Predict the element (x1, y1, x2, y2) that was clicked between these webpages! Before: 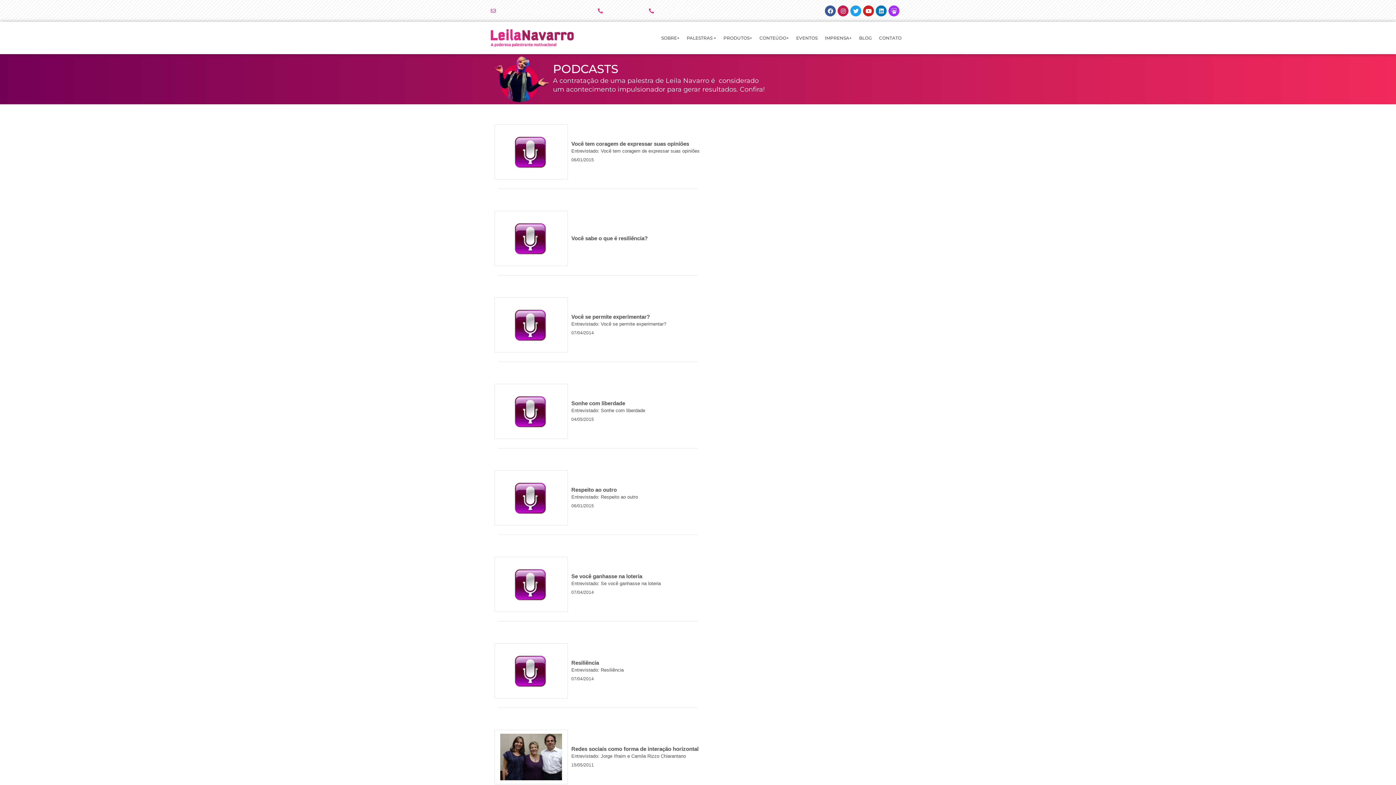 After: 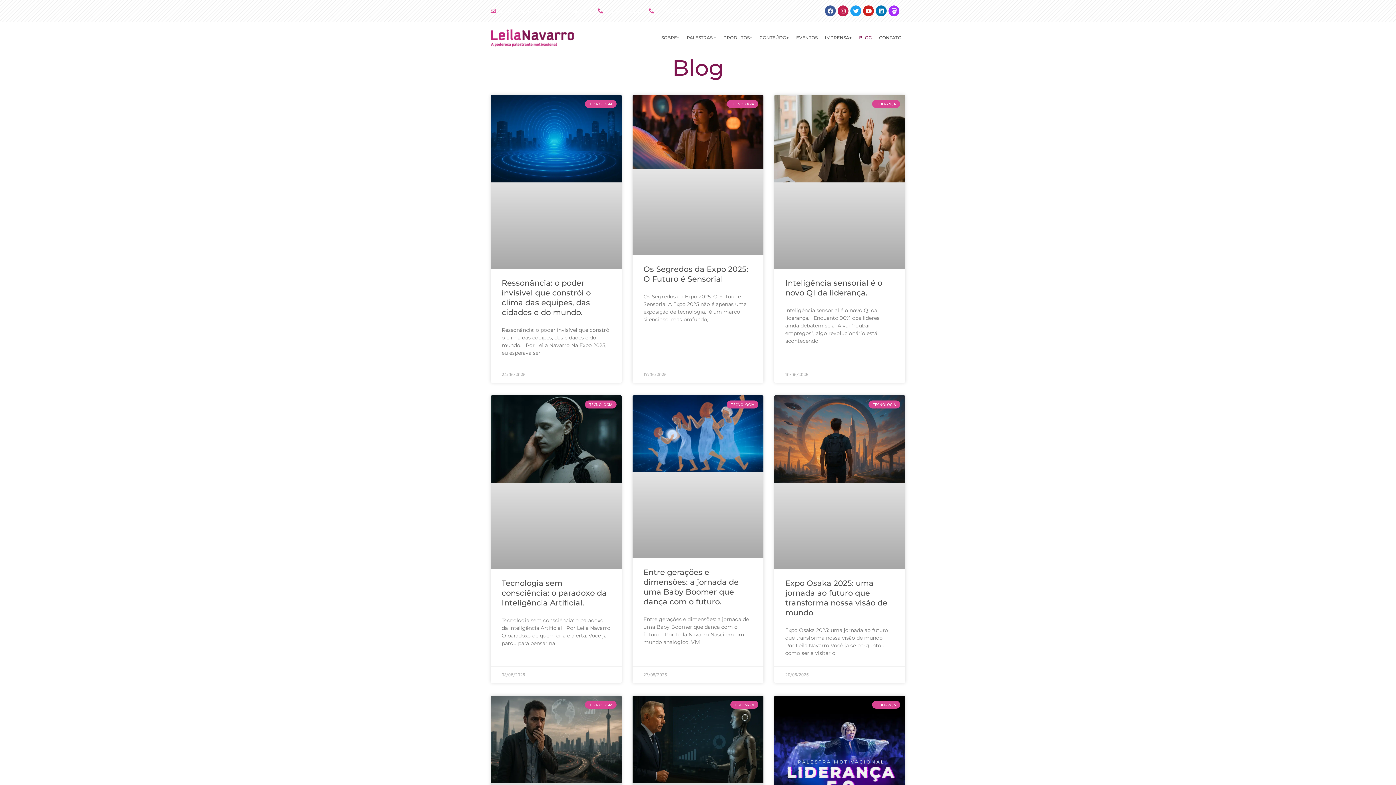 Action: label: BLOG bbox: (855, 30, 875, 46)